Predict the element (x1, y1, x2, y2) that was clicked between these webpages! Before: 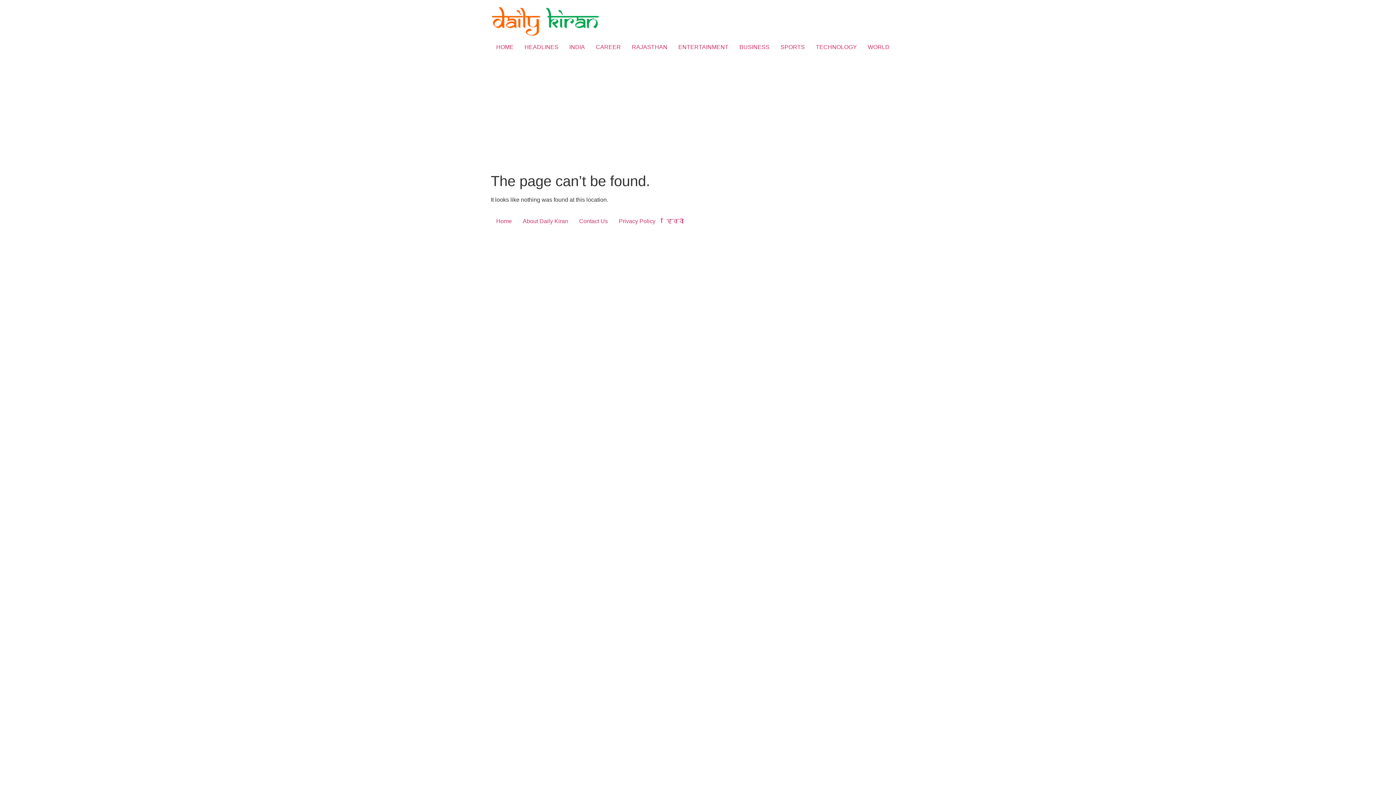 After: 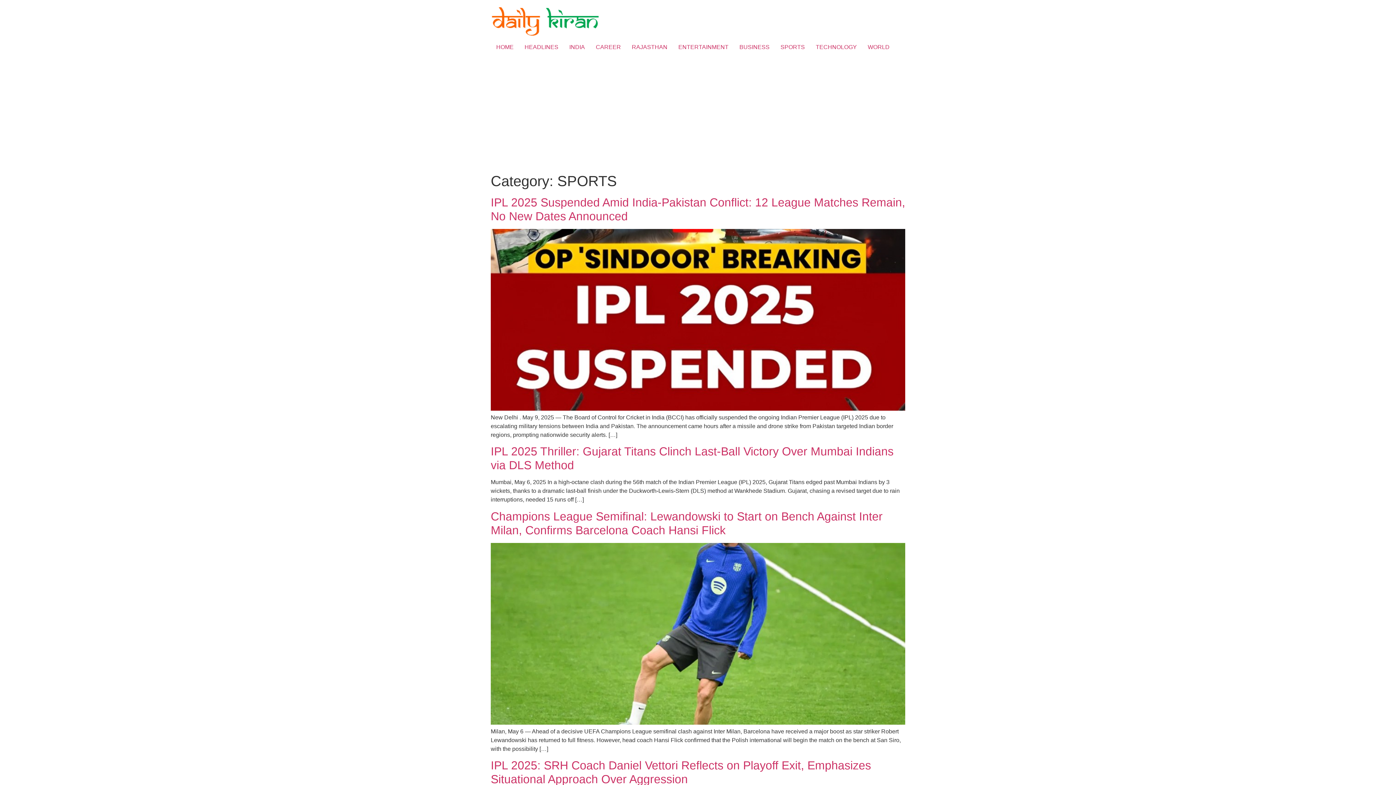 Action: bbox: (775, 40, 810, 54) label: SPORTS